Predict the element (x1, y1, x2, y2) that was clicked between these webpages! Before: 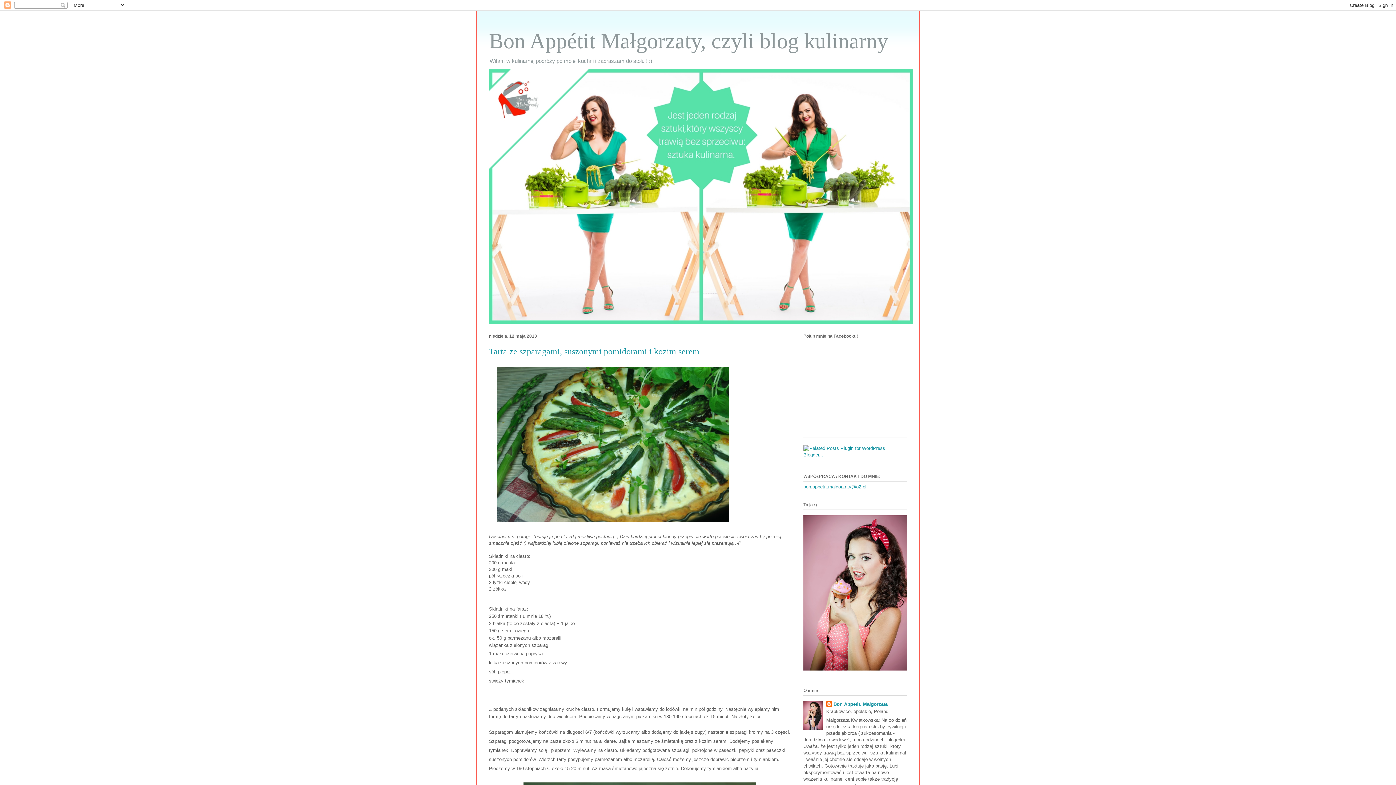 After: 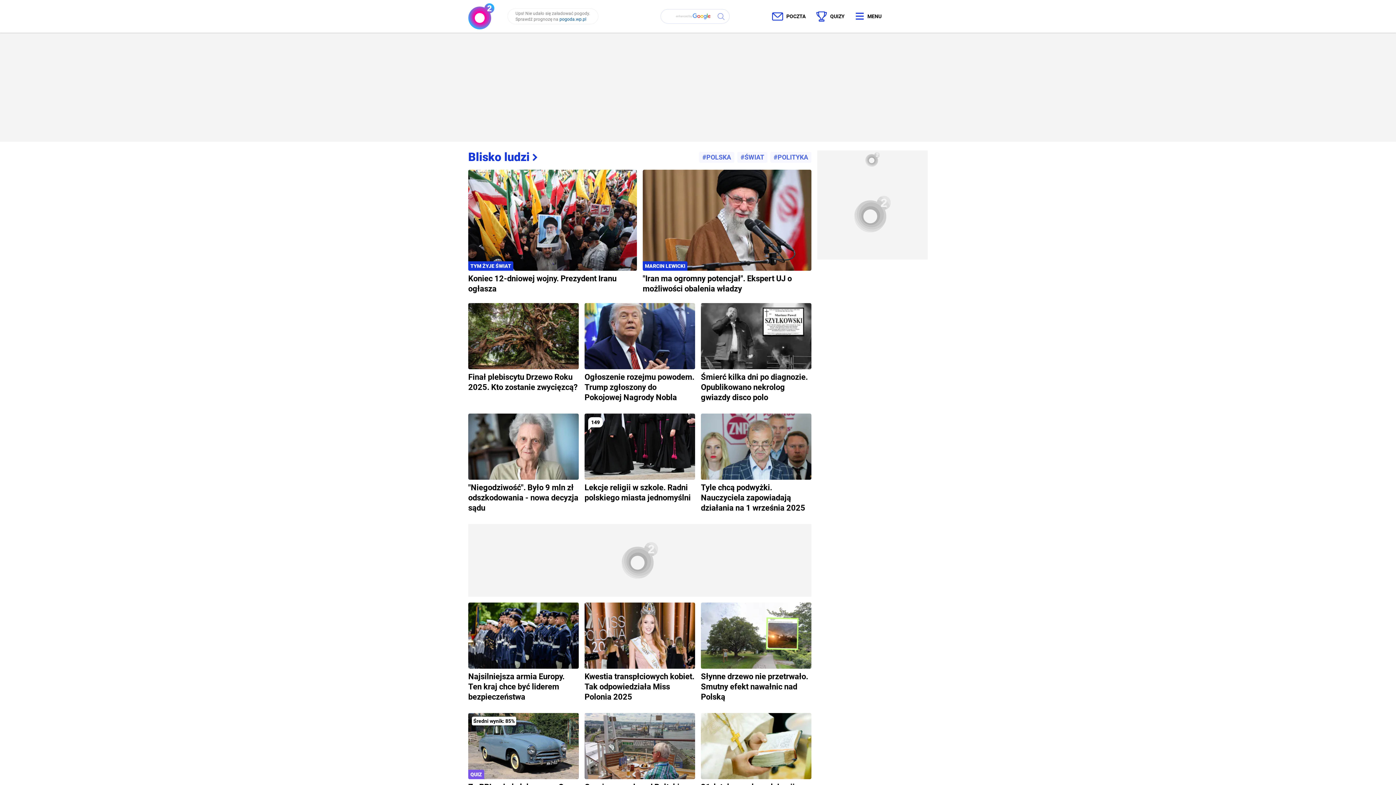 Action: bbox: (803, 484, 866, 489) label: bon.appetit.malgorzaty@o2.pl